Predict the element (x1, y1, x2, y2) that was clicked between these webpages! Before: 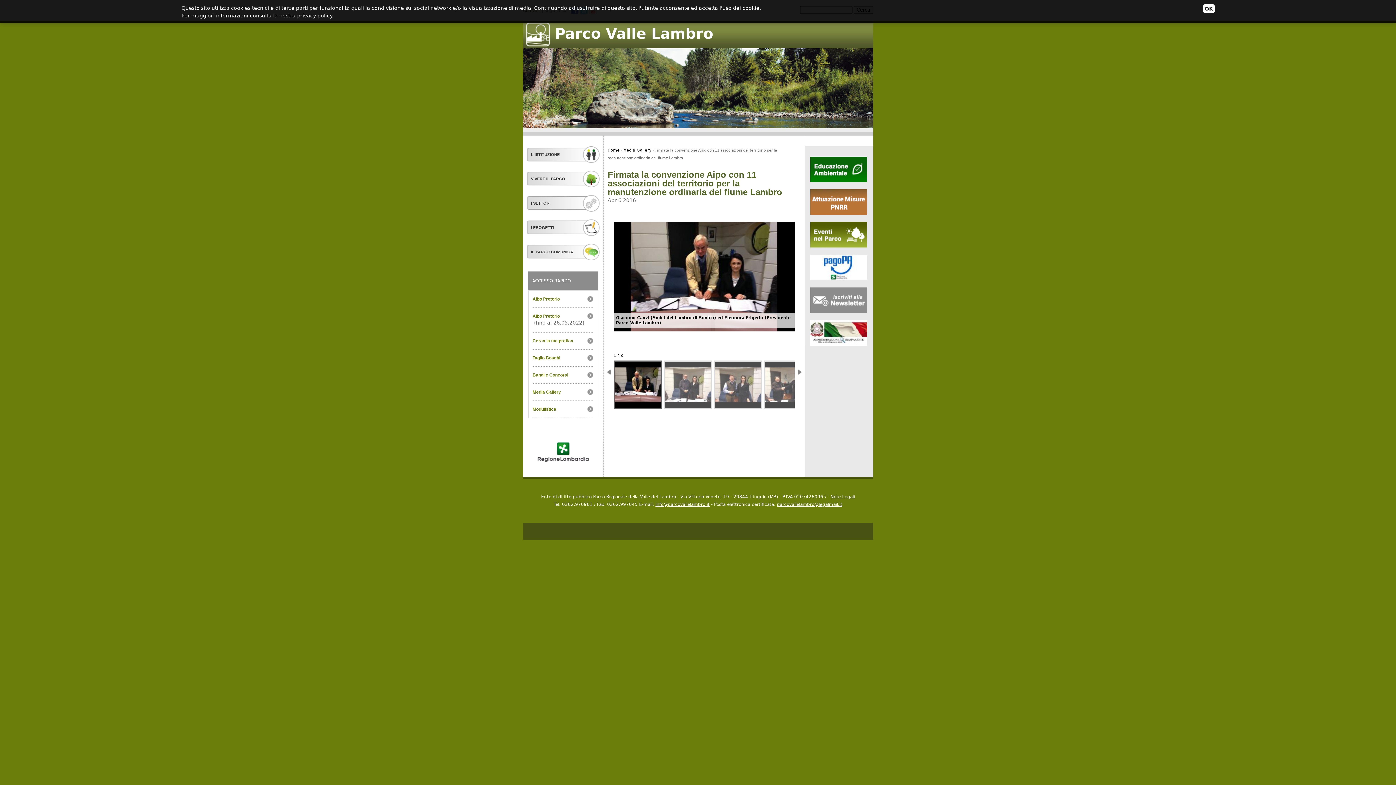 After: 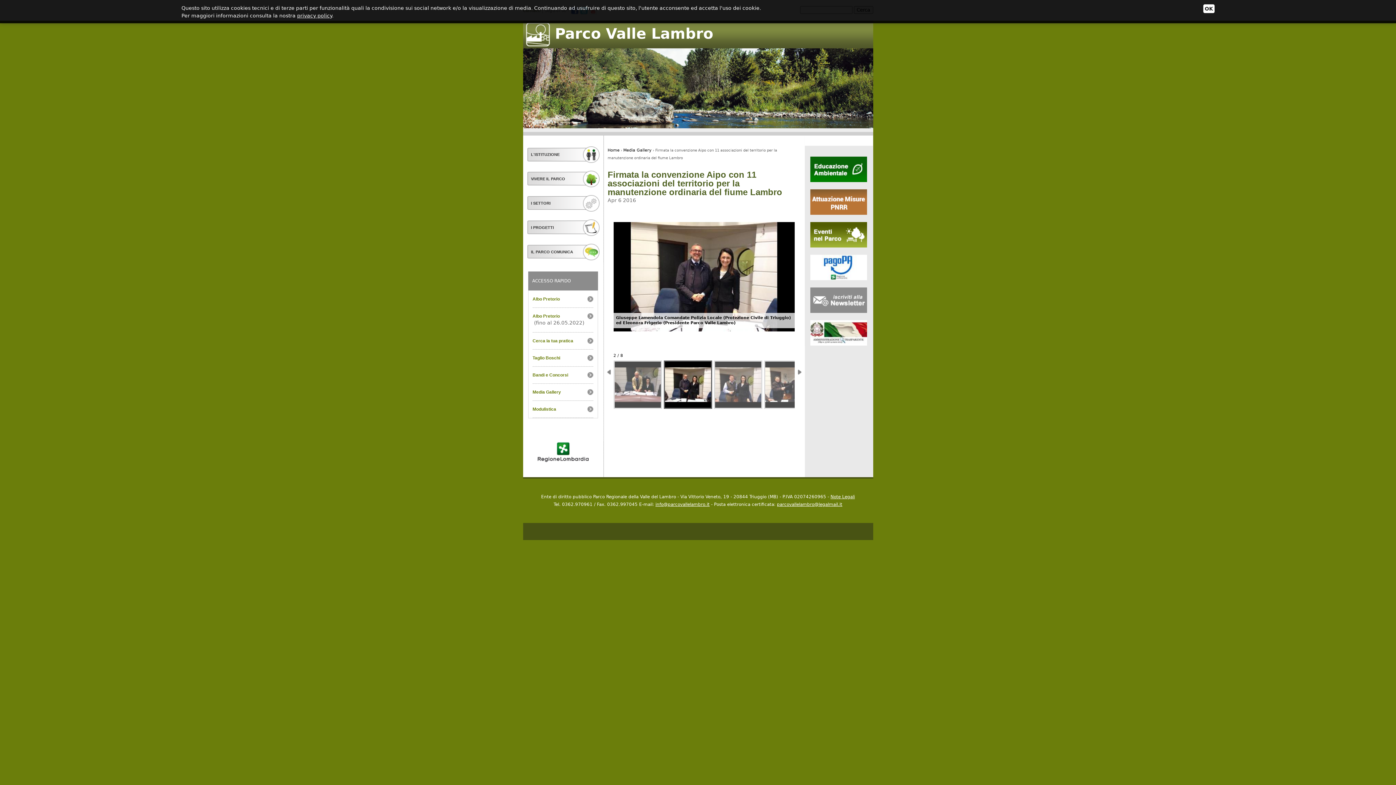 Action: bbox: (663, 360, 712, 409)